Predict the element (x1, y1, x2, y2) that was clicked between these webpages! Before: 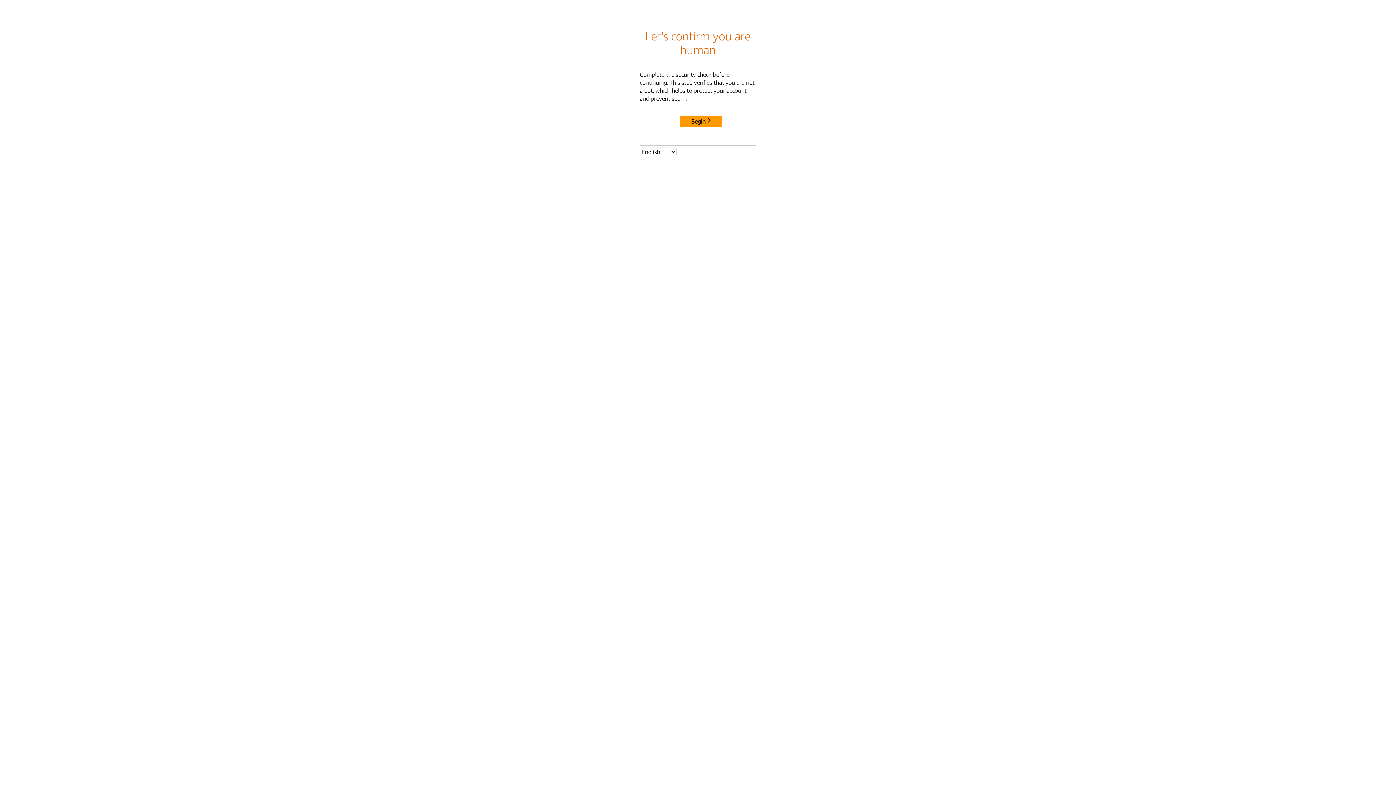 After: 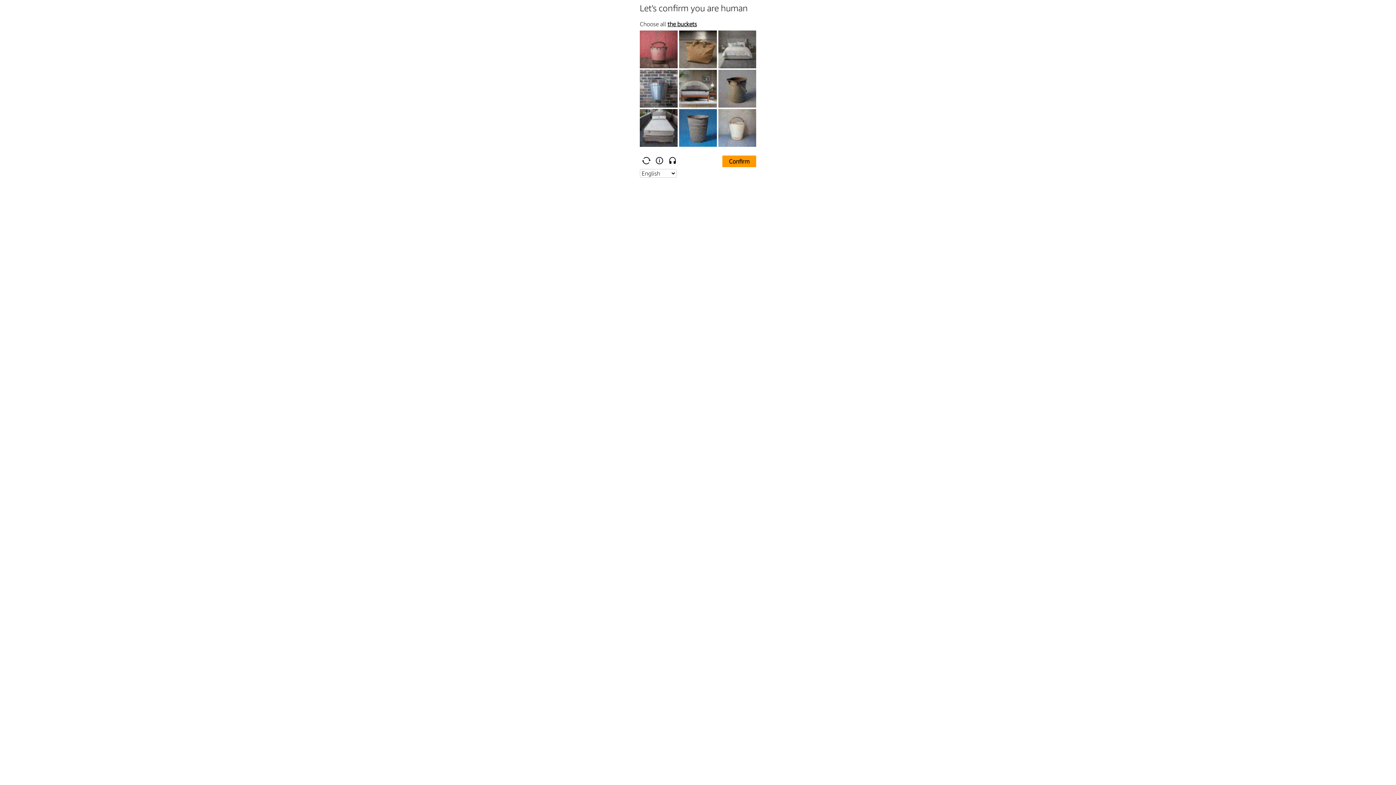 Action: label: Begin bbox: (680, 115, 722, 127)